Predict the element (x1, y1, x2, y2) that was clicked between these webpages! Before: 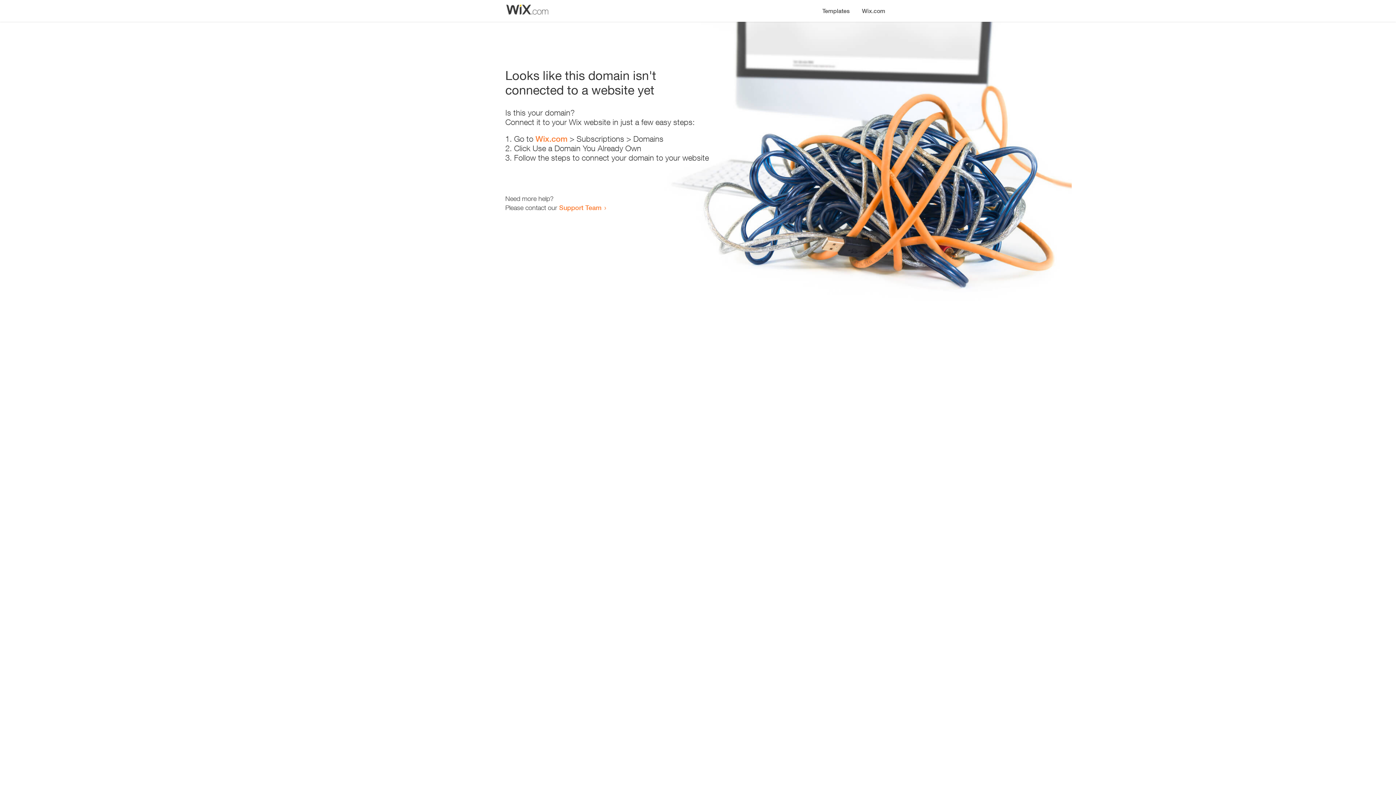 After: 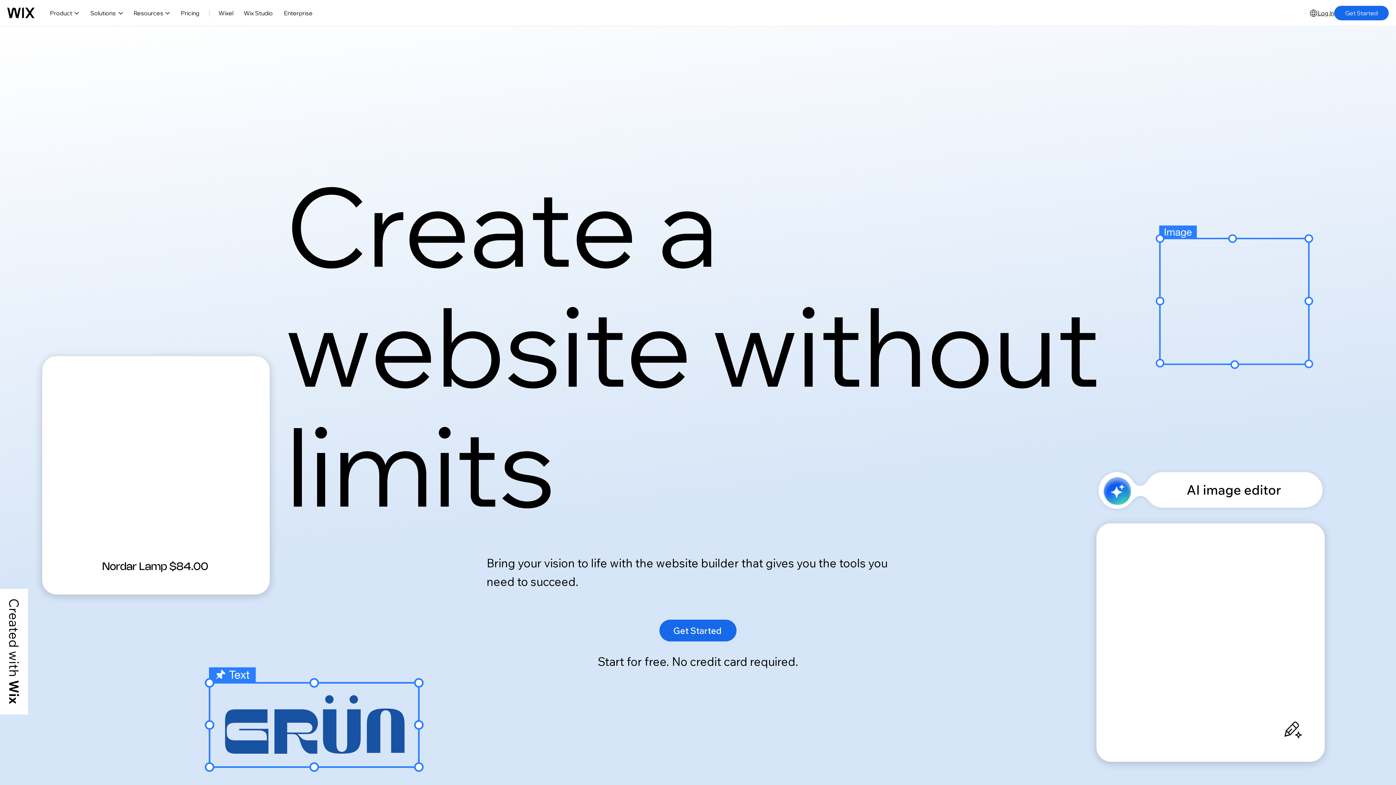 Action: bbox: (535, 134, 567, 143) label: Wix.com